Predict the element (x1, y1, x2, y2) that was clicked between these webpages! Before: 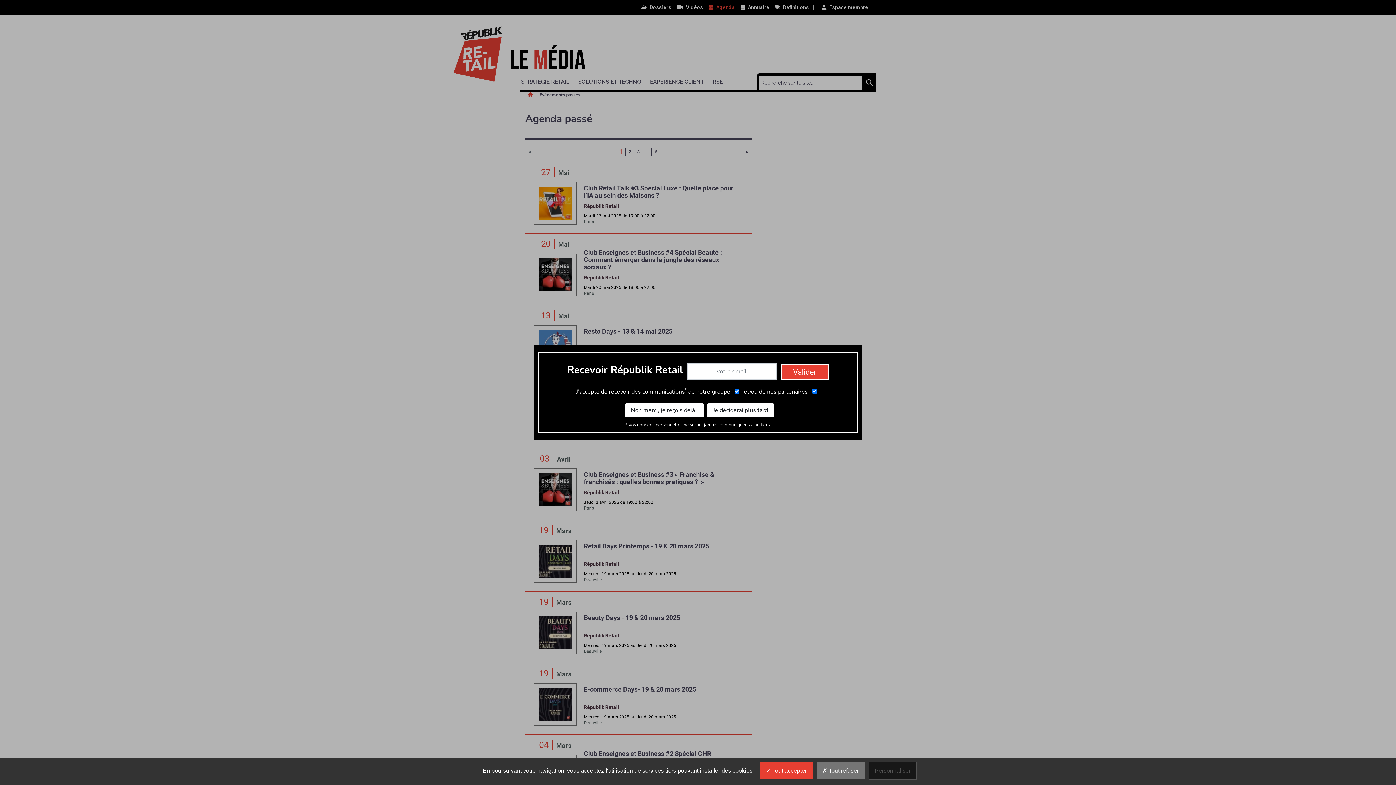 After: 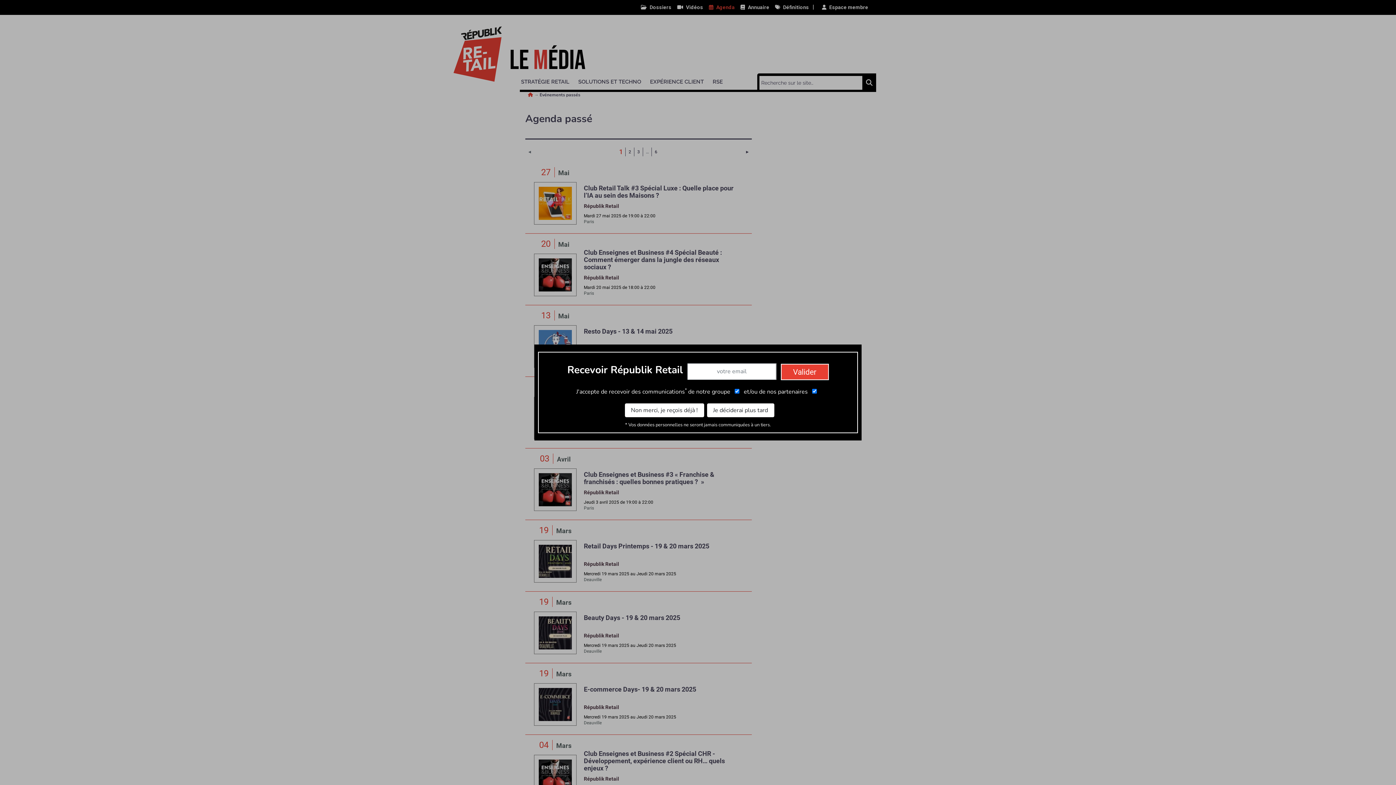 Action: label:  Tout accepter bbox: (760, 762, 812, 779)